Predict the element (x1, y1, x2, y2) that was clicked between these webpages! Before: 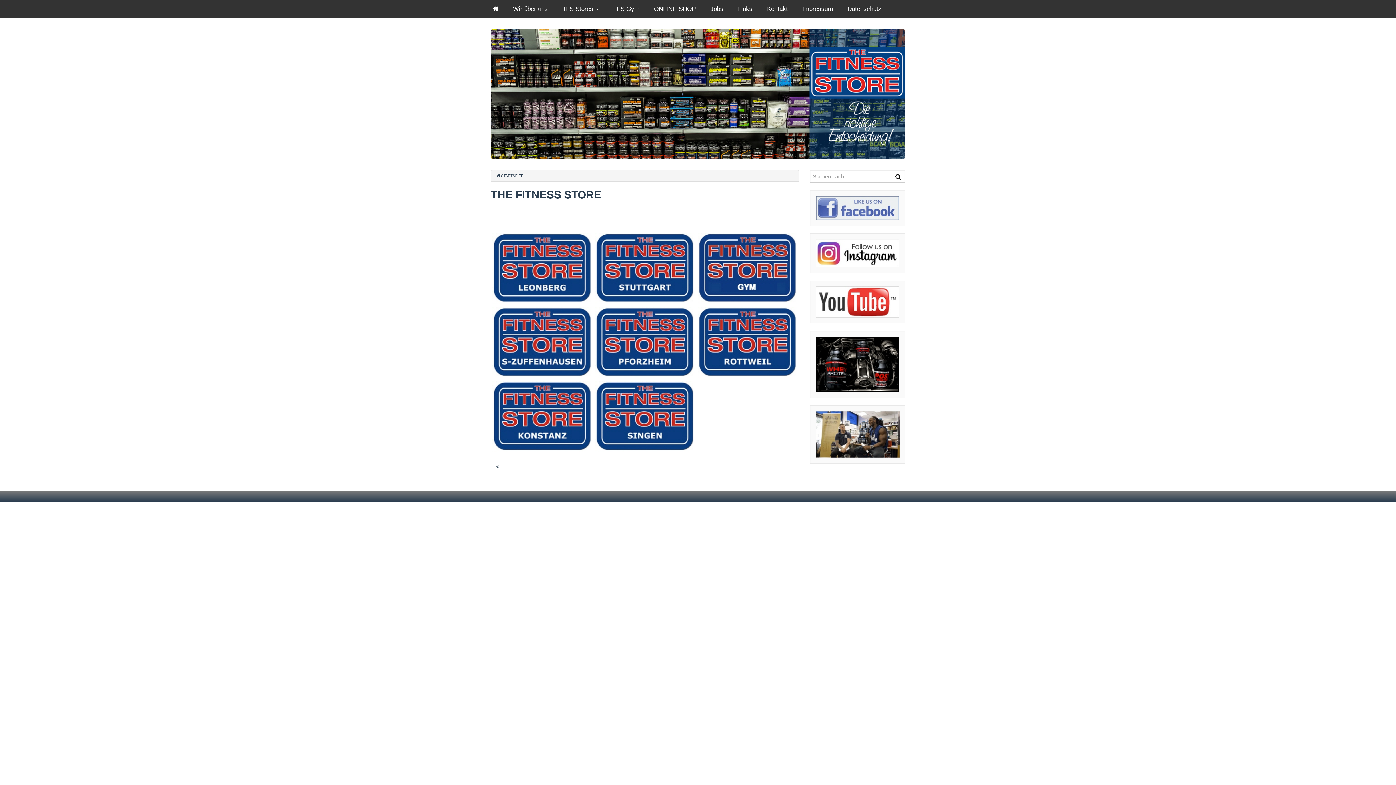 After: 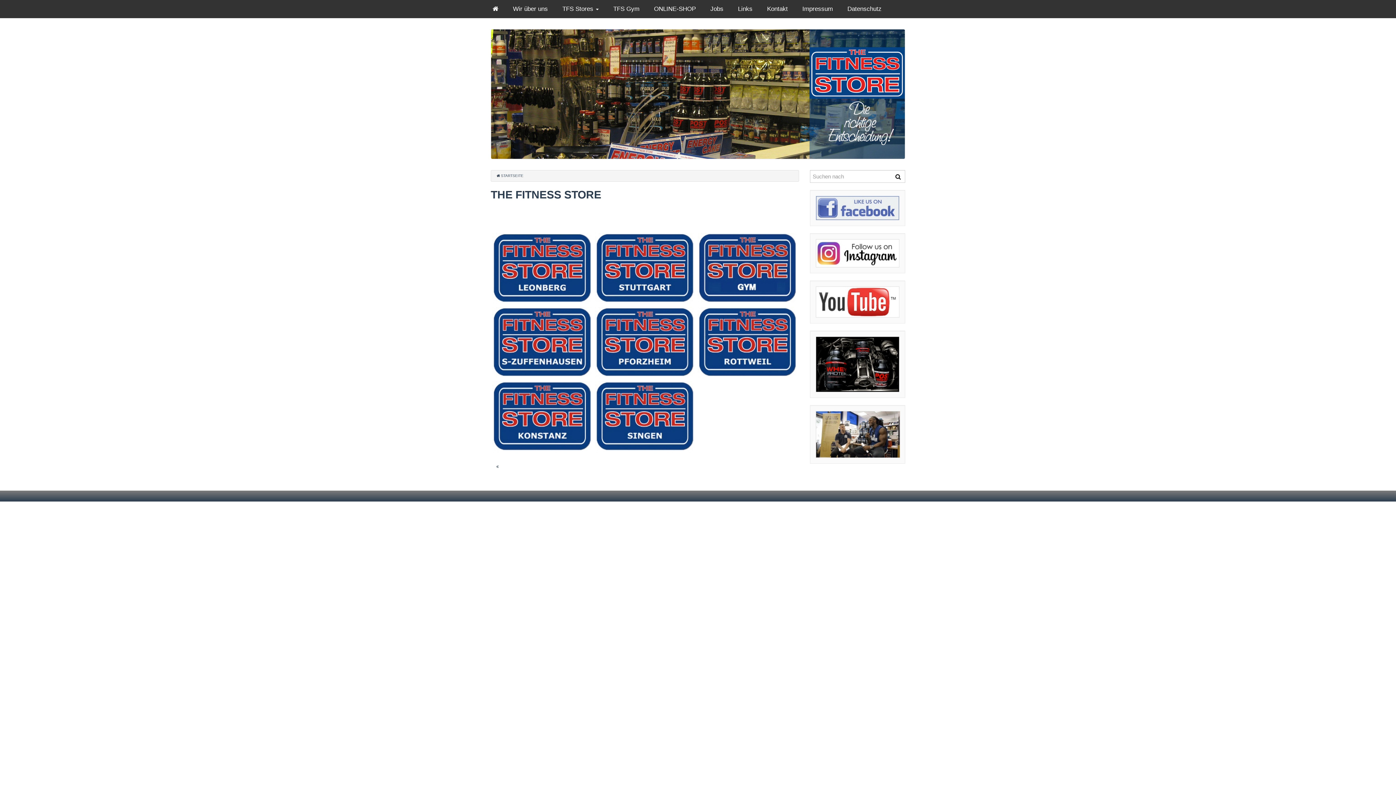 Action: bbox: (815, 239, 899, 267)